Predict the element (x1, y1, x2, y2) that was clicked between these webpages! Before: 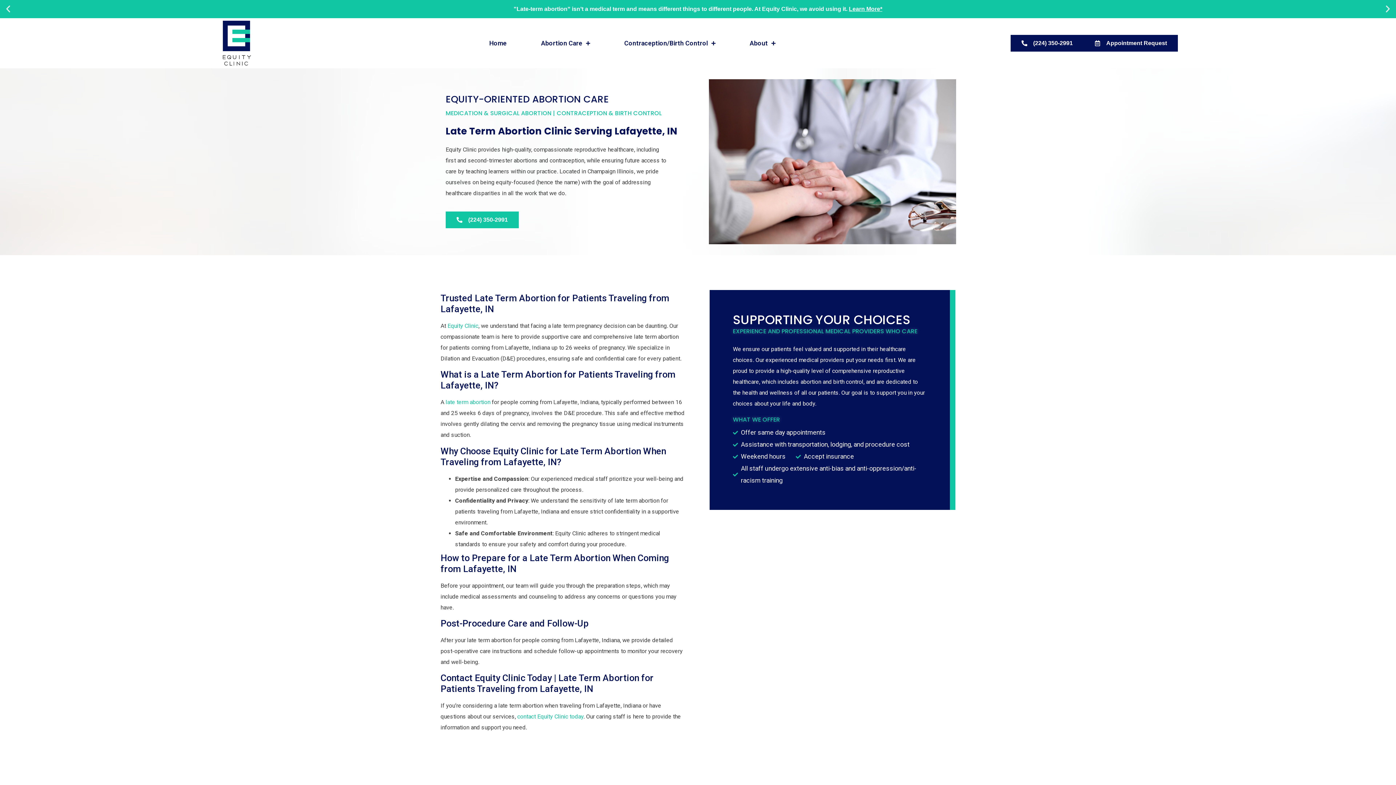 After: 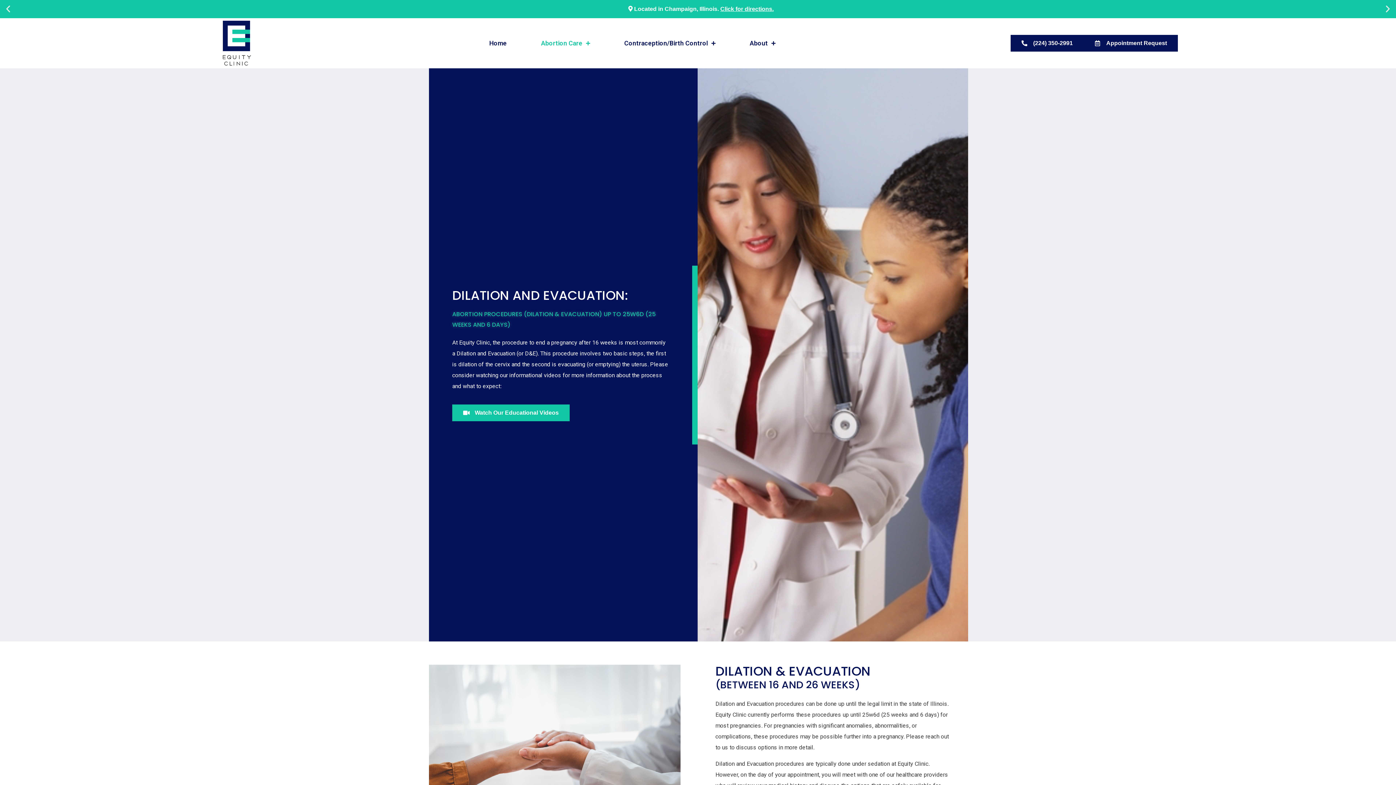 Action: bbox: (445, 398, 490, 405) label: late term abortion